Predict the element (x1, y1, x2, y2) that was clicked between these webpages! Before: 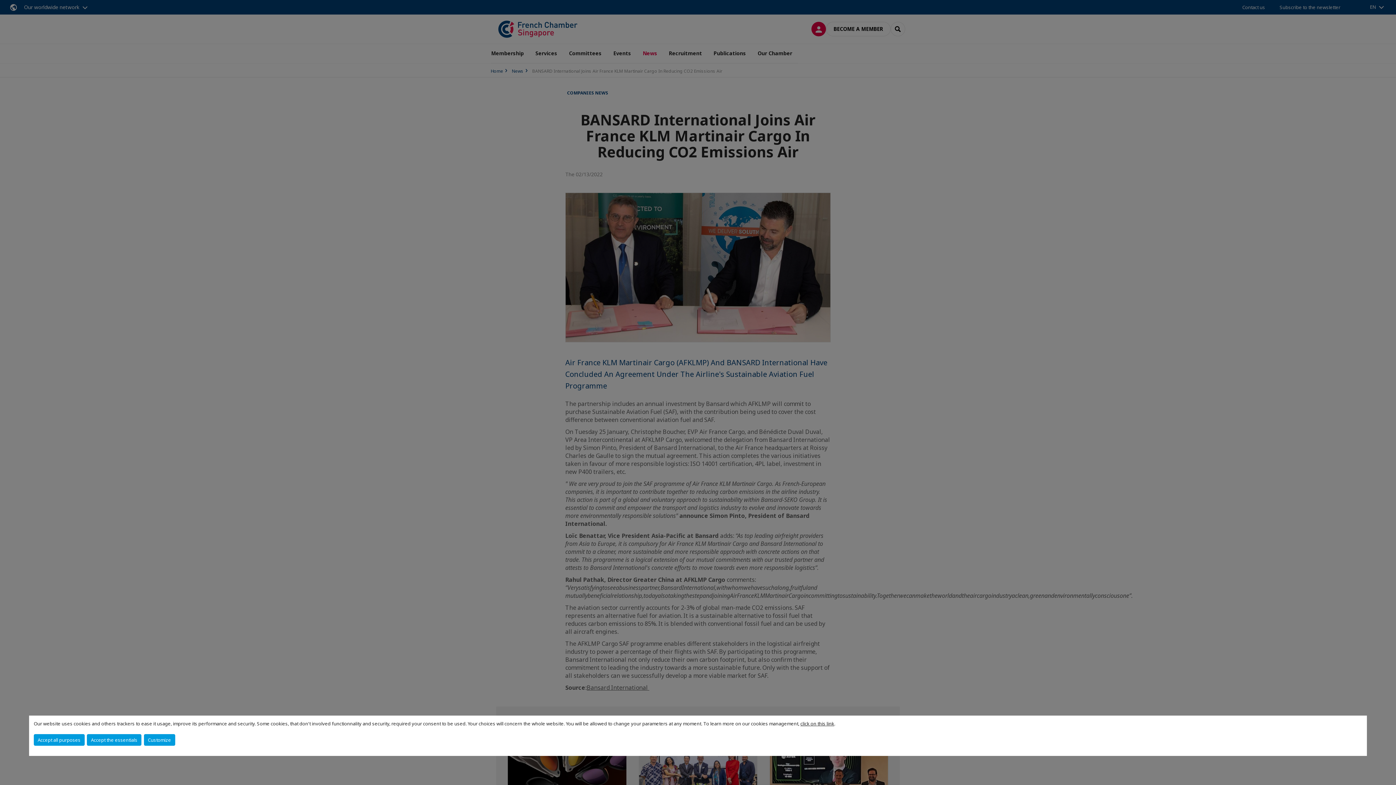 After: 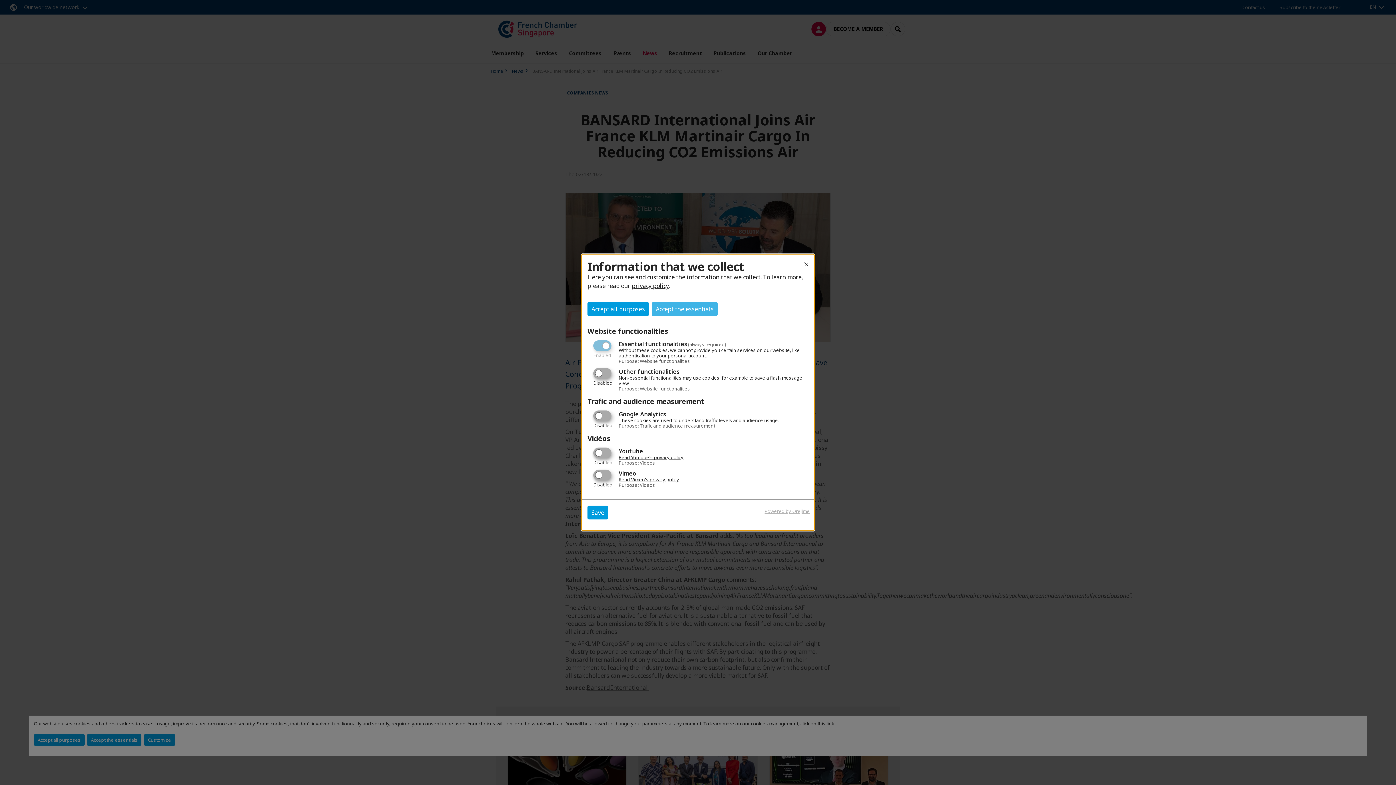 Action: bbox: (143, 734, 175, 746) label: Customize